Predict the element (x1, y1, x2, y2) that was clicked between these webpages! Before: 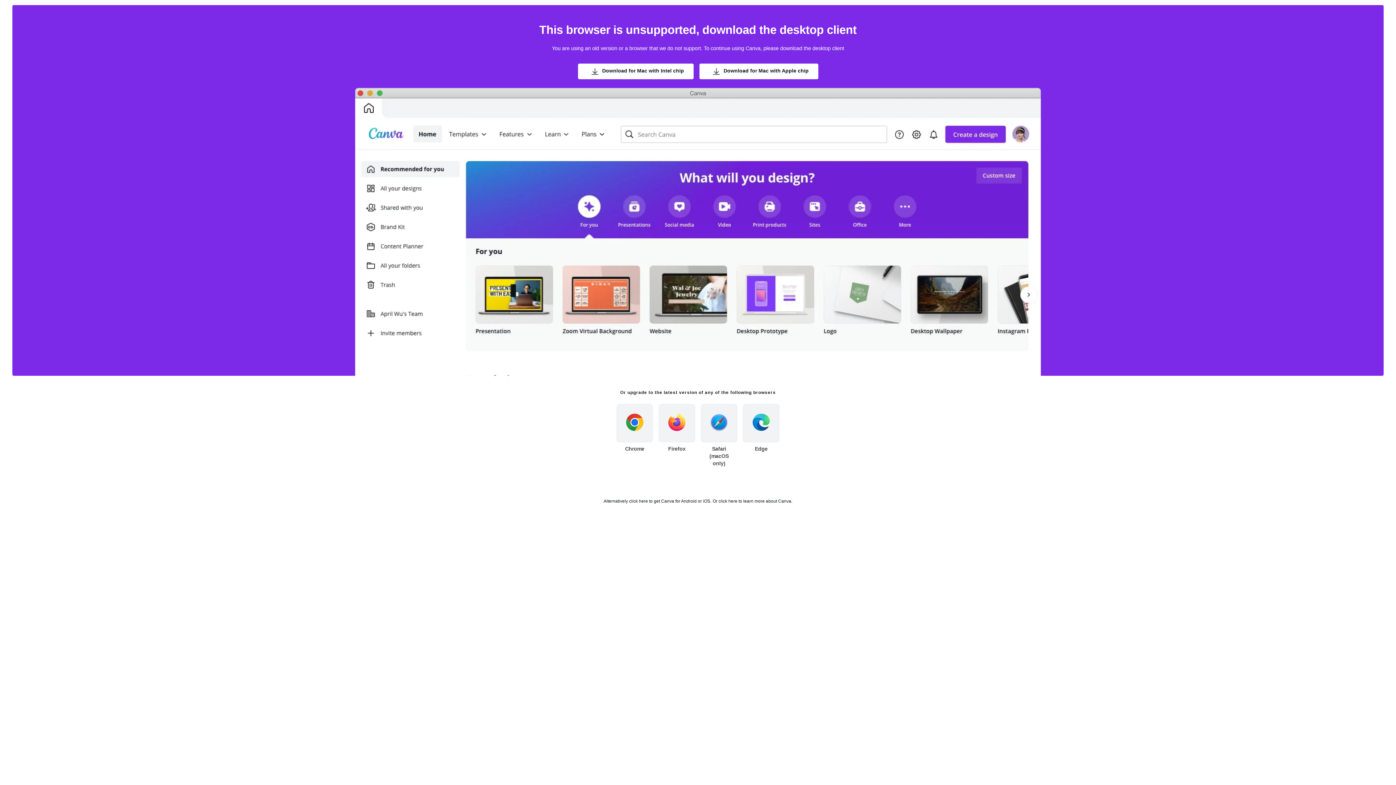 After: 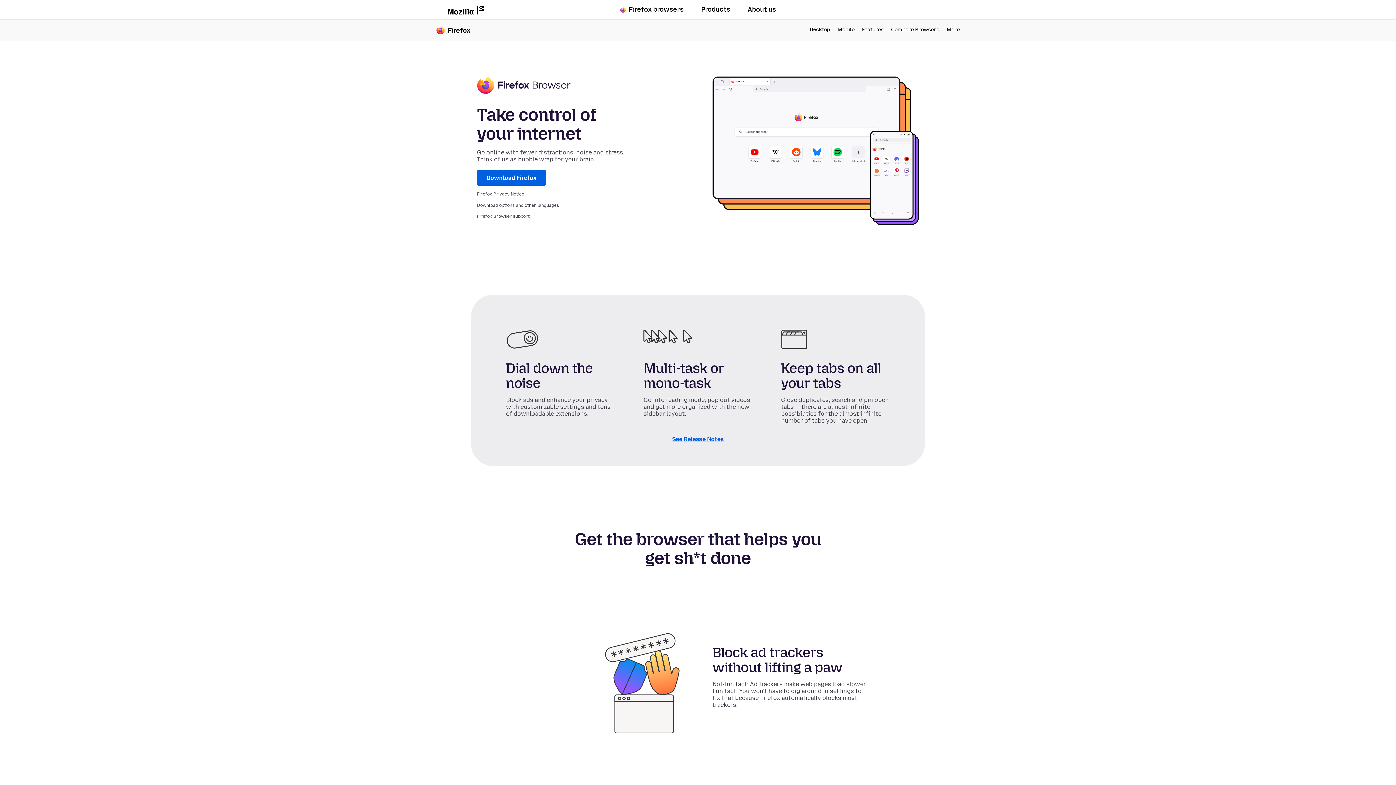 Action: bbox: (658, 404, 695, 455) label: Firefox